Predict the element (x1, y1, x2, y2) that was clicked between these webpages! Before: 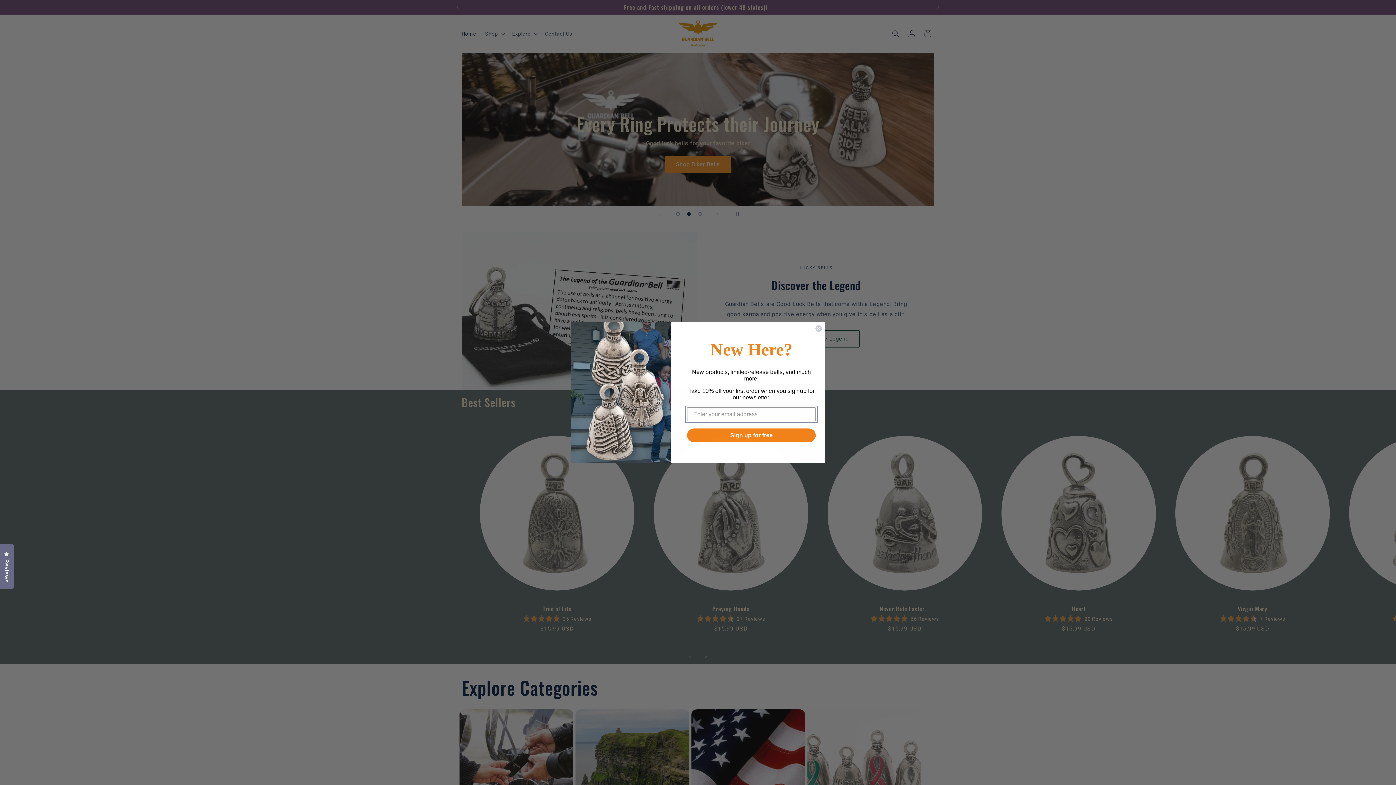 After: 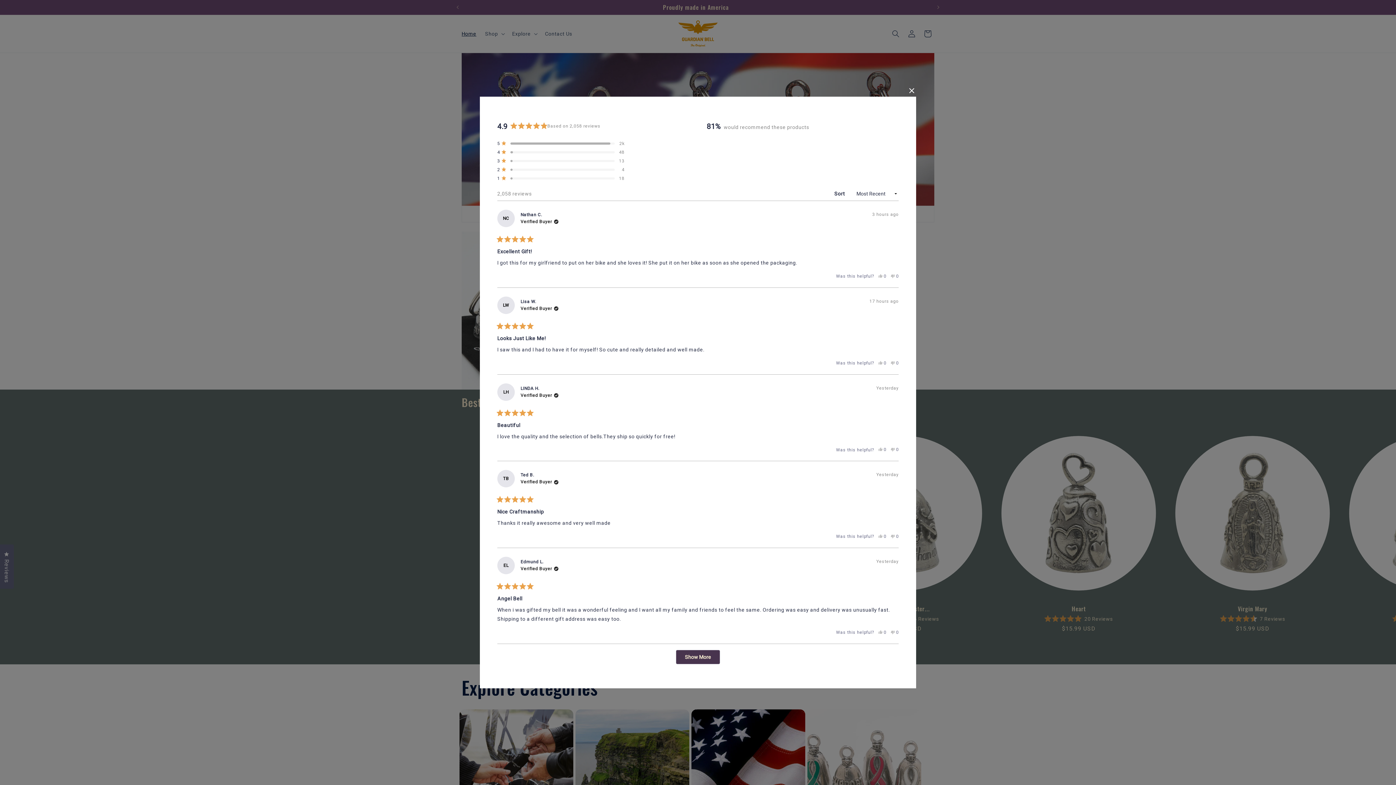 Action: bbox: (0, 544, 13, 589) label: Reviews
Click to open the reviews dialog